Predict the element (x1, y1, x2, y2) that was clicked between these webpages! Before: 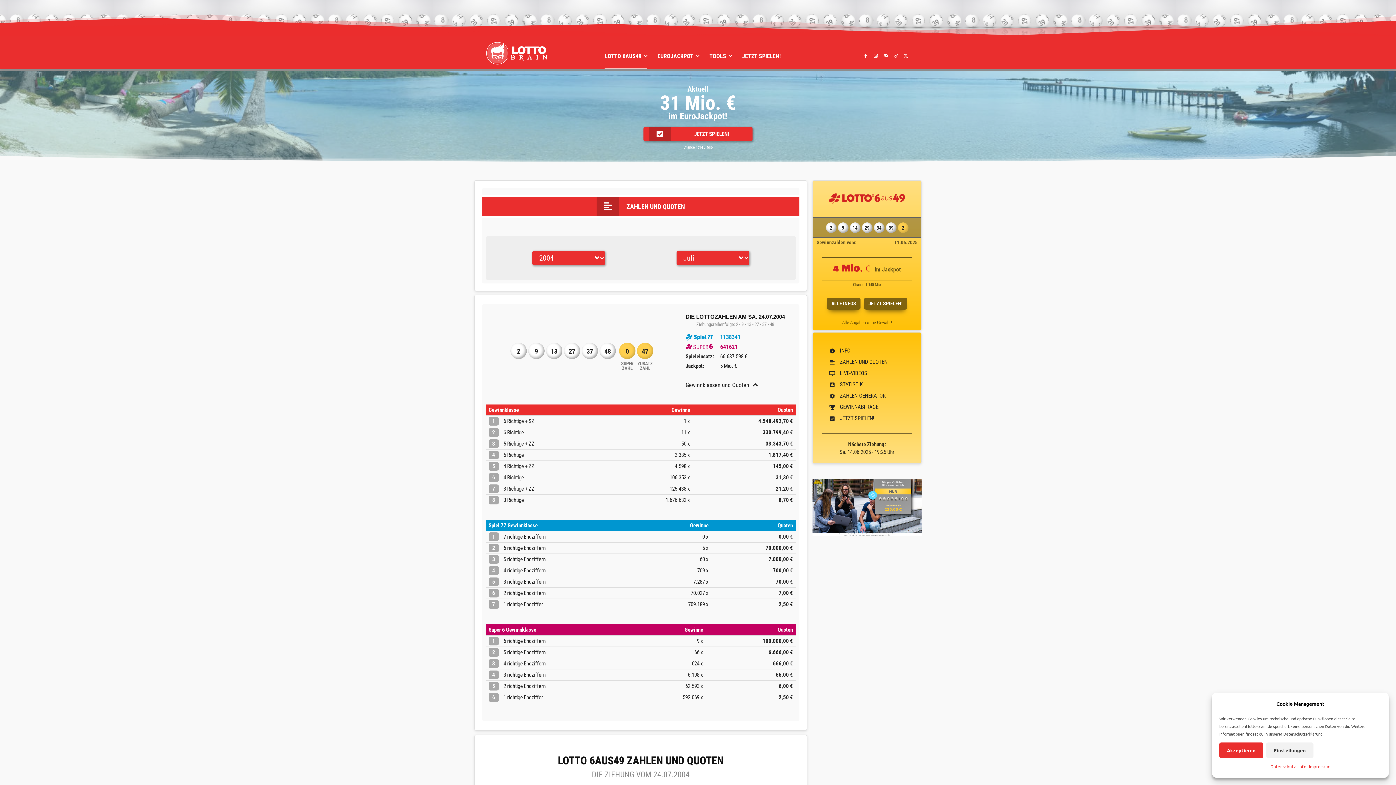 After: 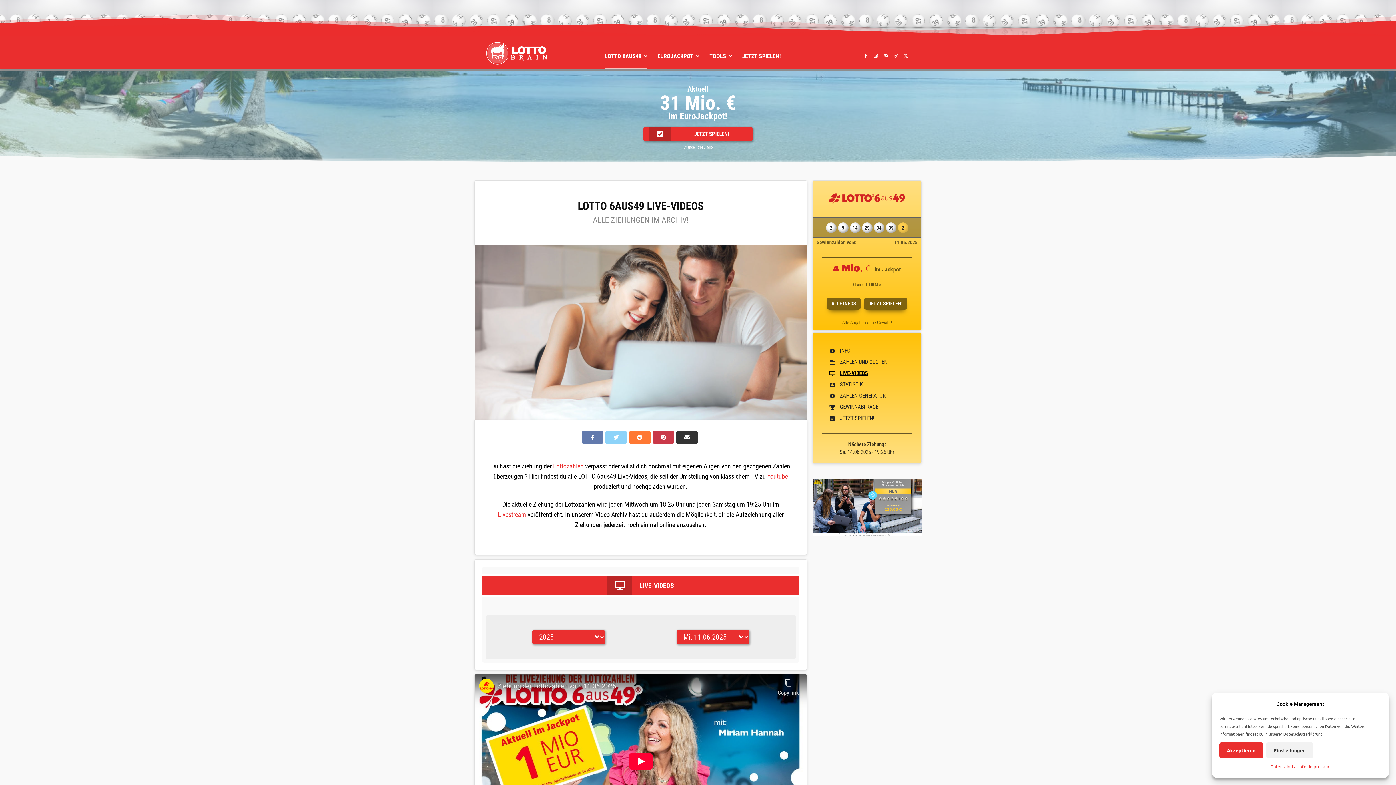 Action: bbox: (829, 369, 914, 377) label: LIVE-VIDEOS